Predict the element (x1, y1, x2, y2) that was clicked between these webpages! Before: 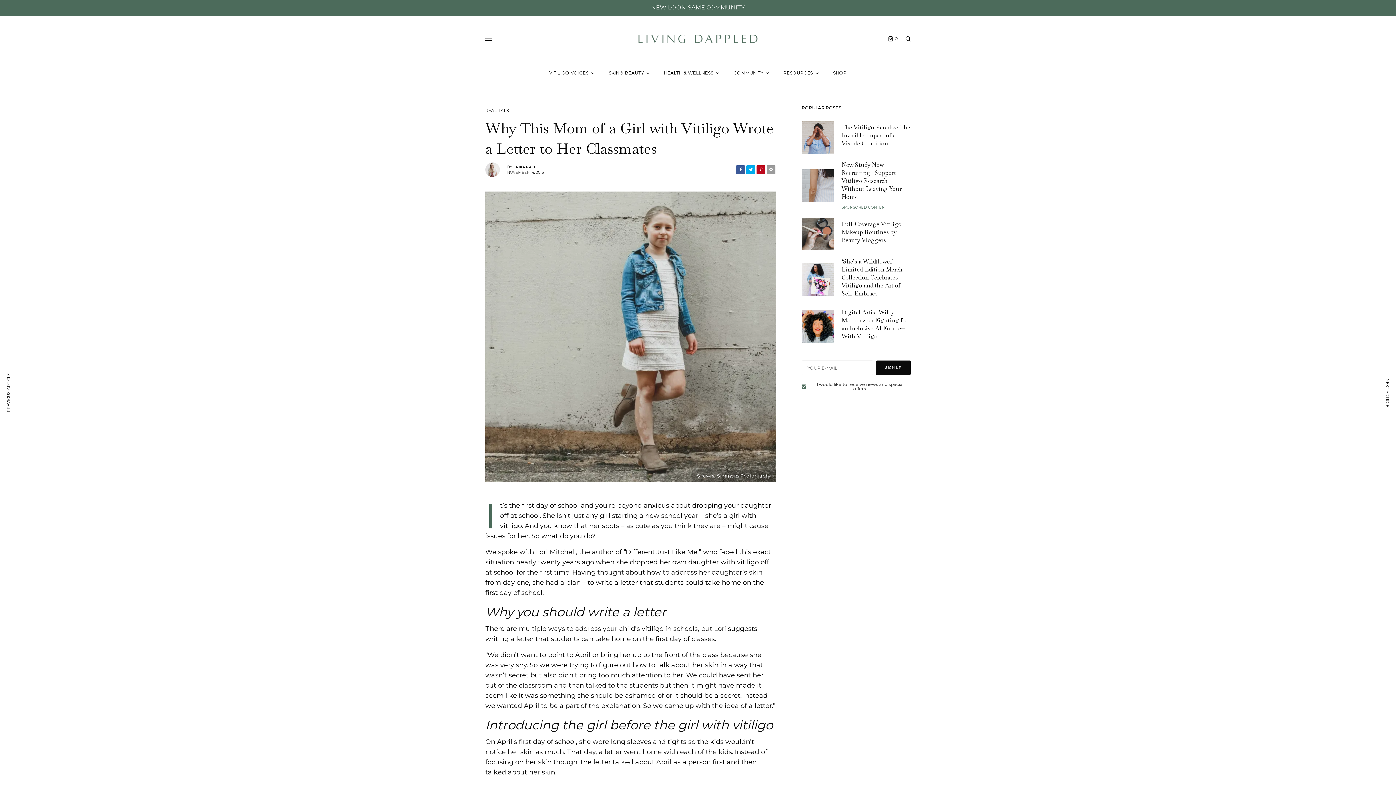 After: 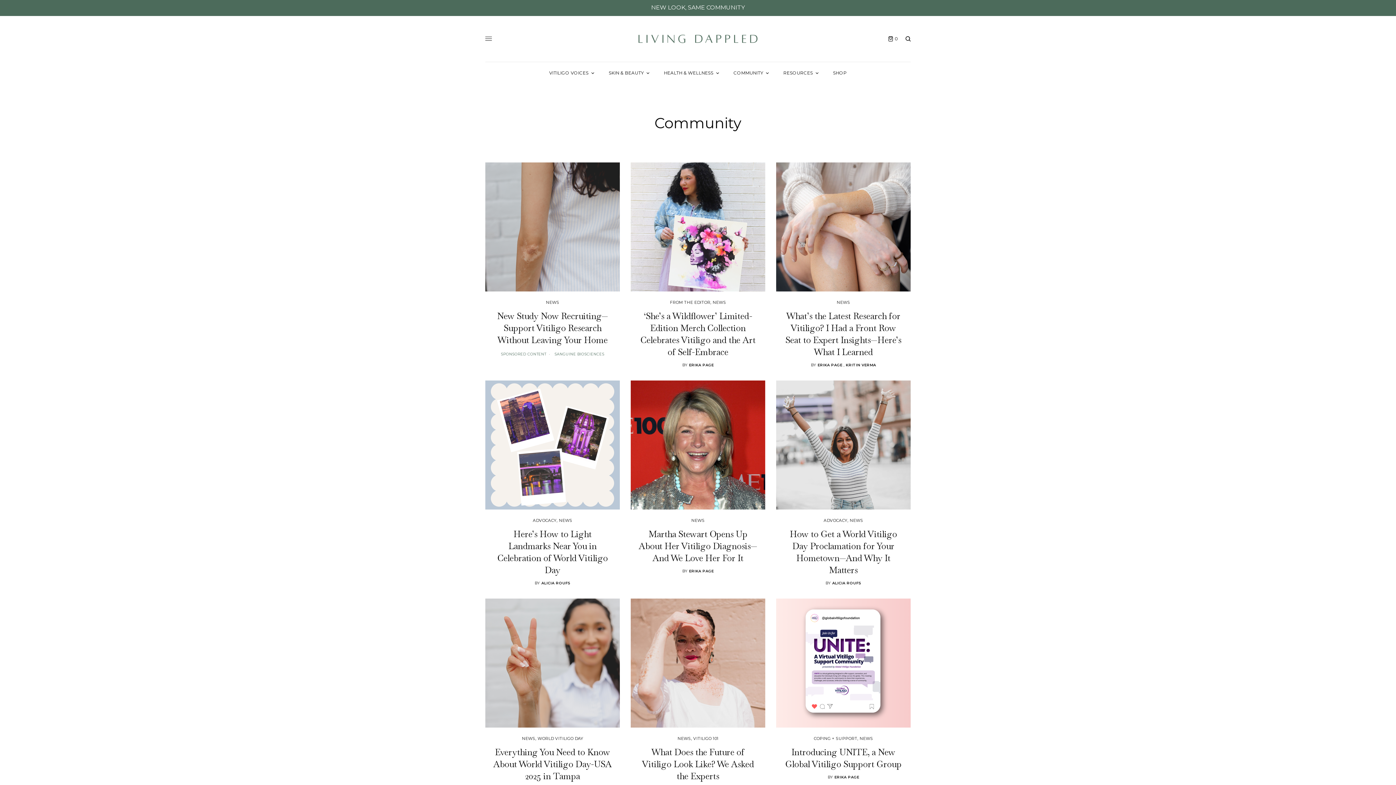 Action: bbox: (733, 62, 768, 84) label: COMMUNITY